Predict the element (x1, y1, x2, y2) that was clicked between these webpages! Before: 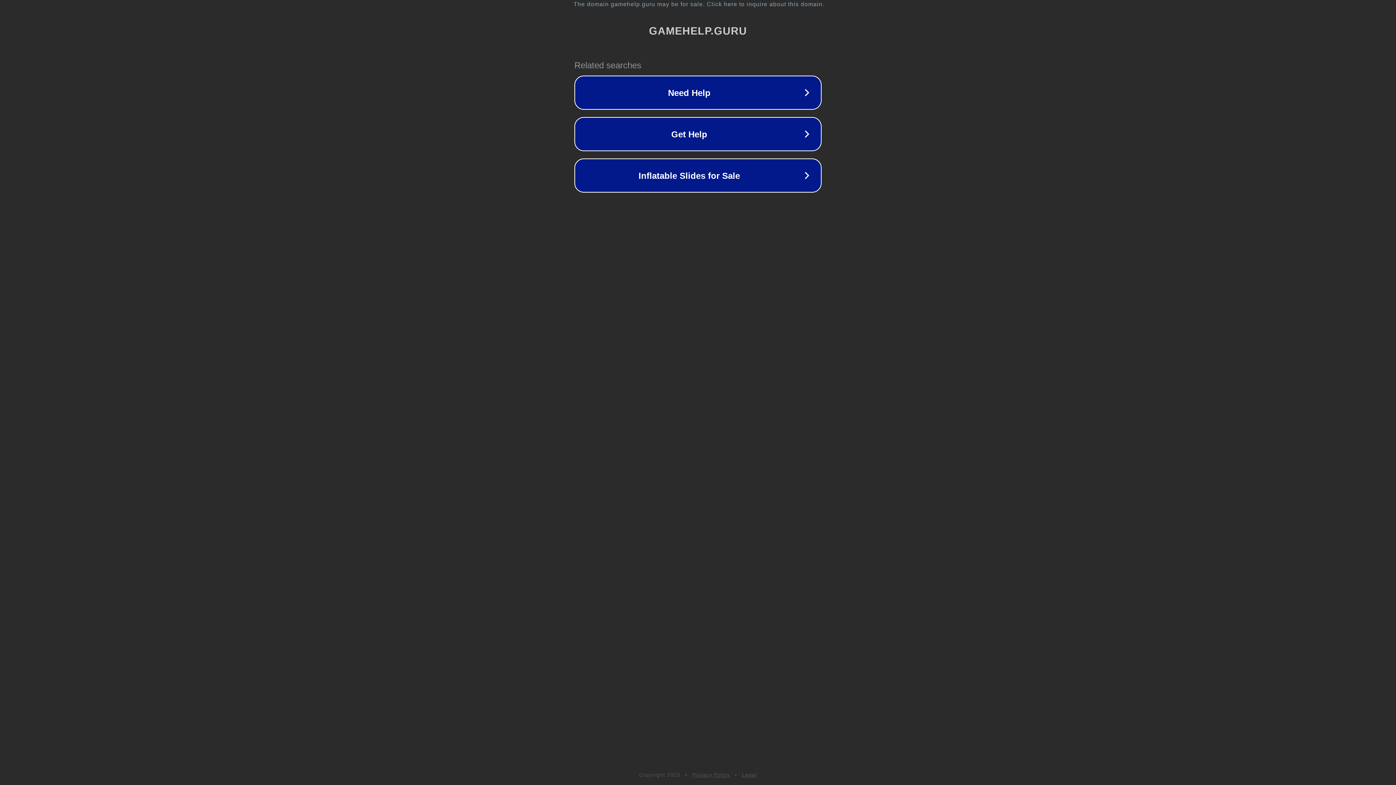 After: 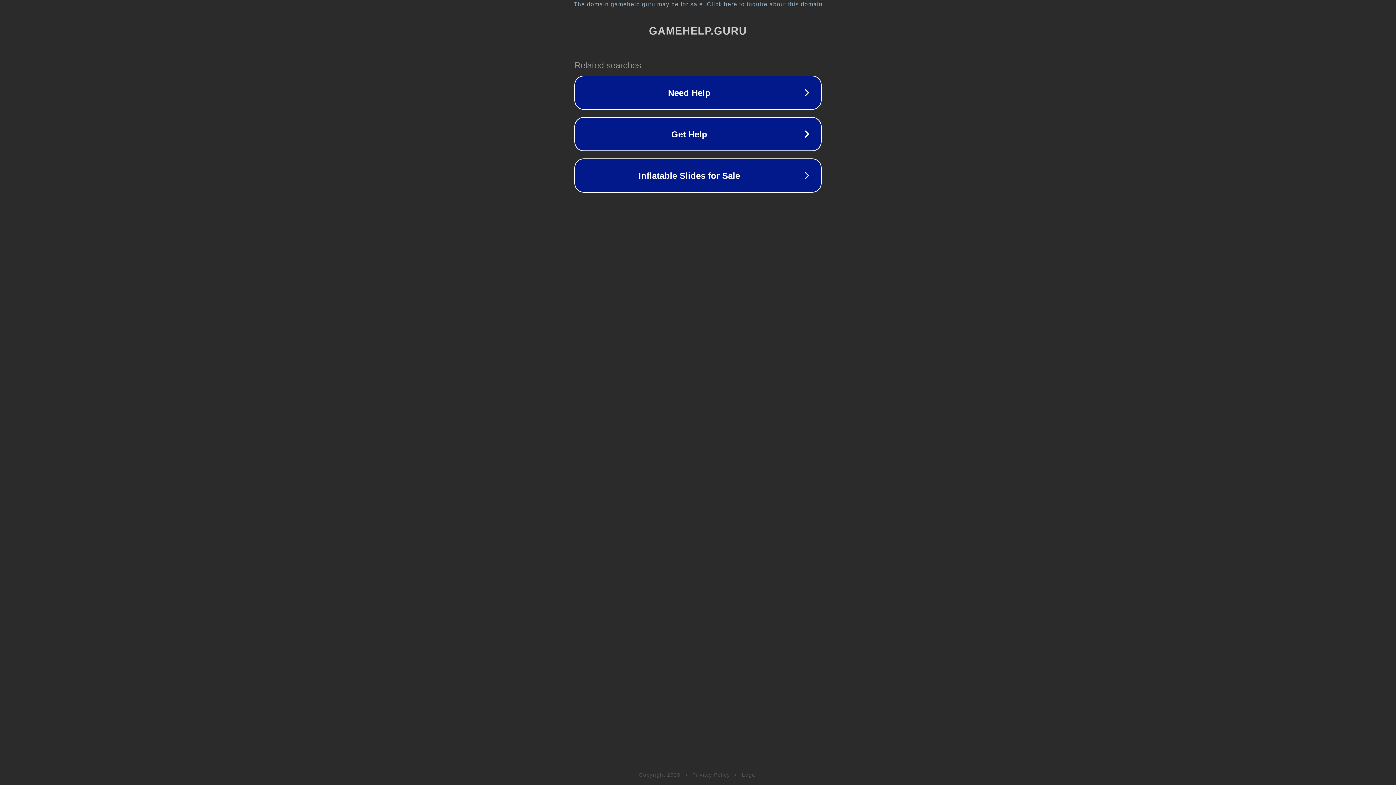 Action: label: Legal bbox: (742, 772, 757, 778)